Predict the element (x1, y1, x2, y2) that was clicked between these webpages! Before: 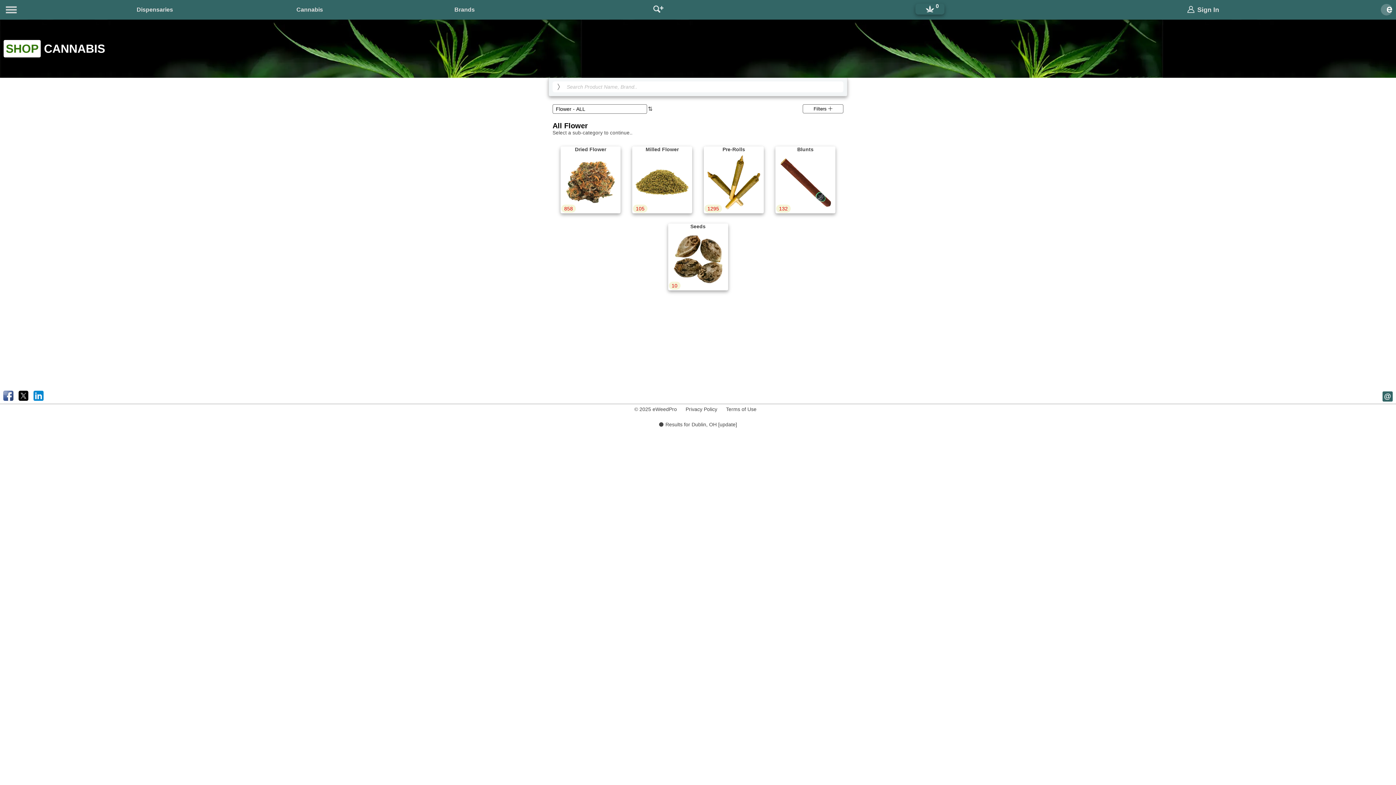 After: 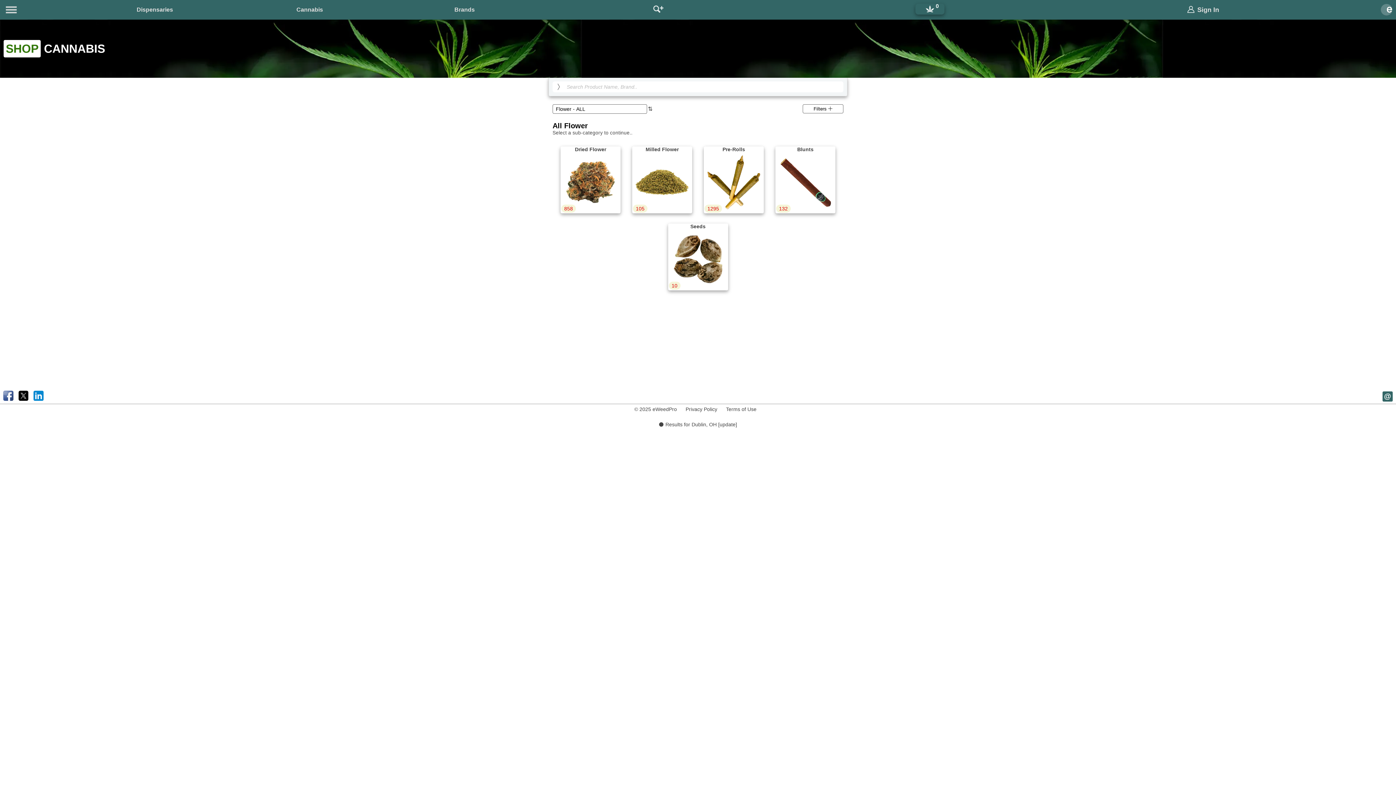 Action: bbox: (31, 396, 45, 402)